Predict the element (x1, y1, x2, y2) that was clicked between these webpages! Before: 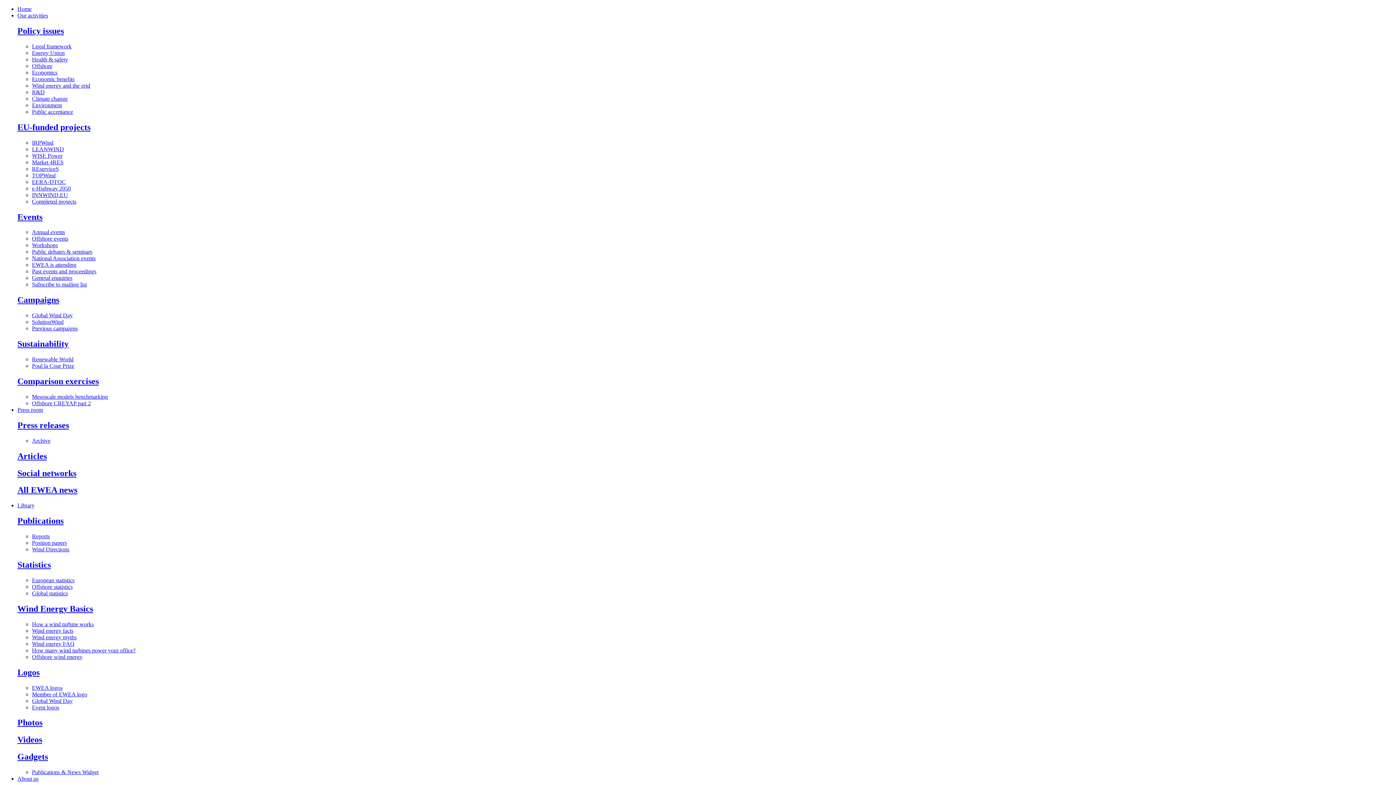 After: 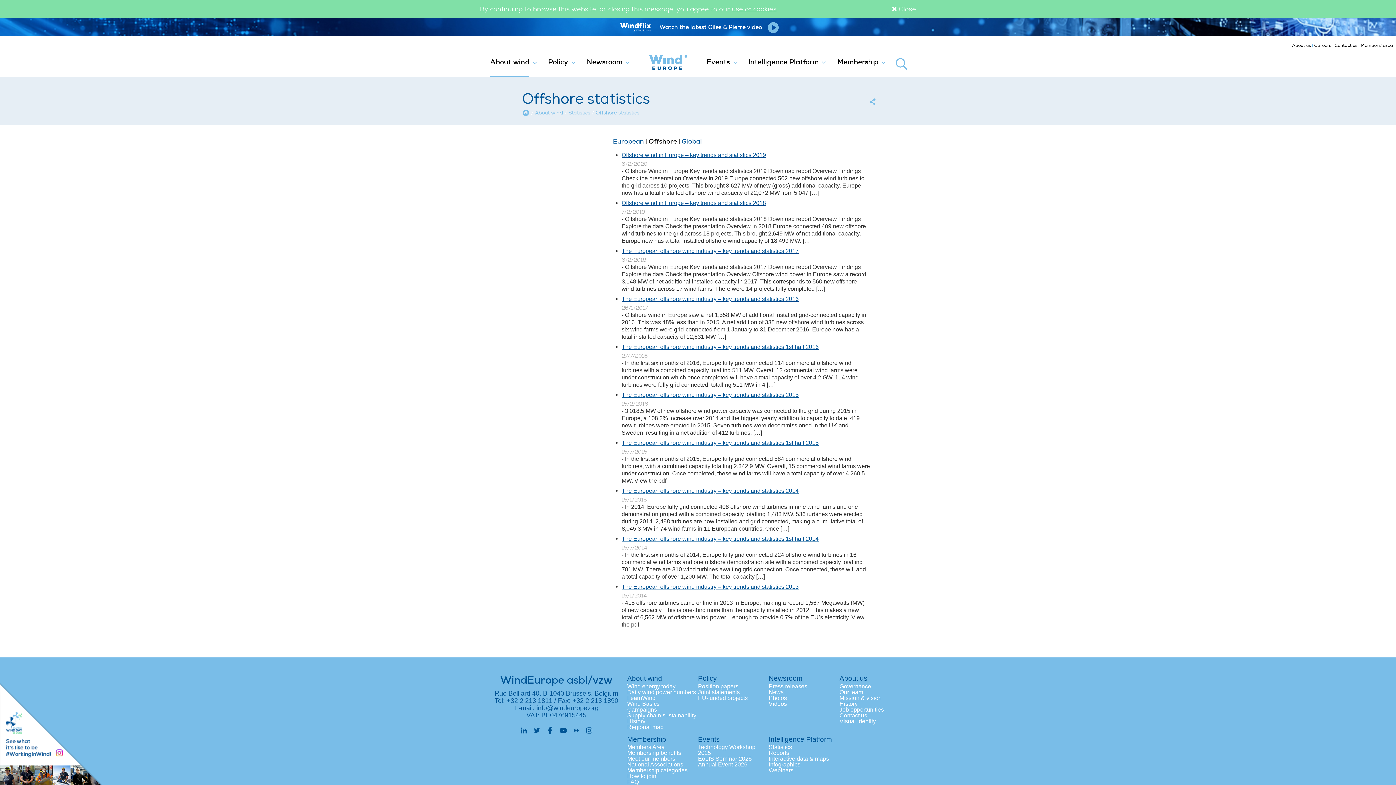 Action: bbox: (32, 62, 52, 69) label: Offshore